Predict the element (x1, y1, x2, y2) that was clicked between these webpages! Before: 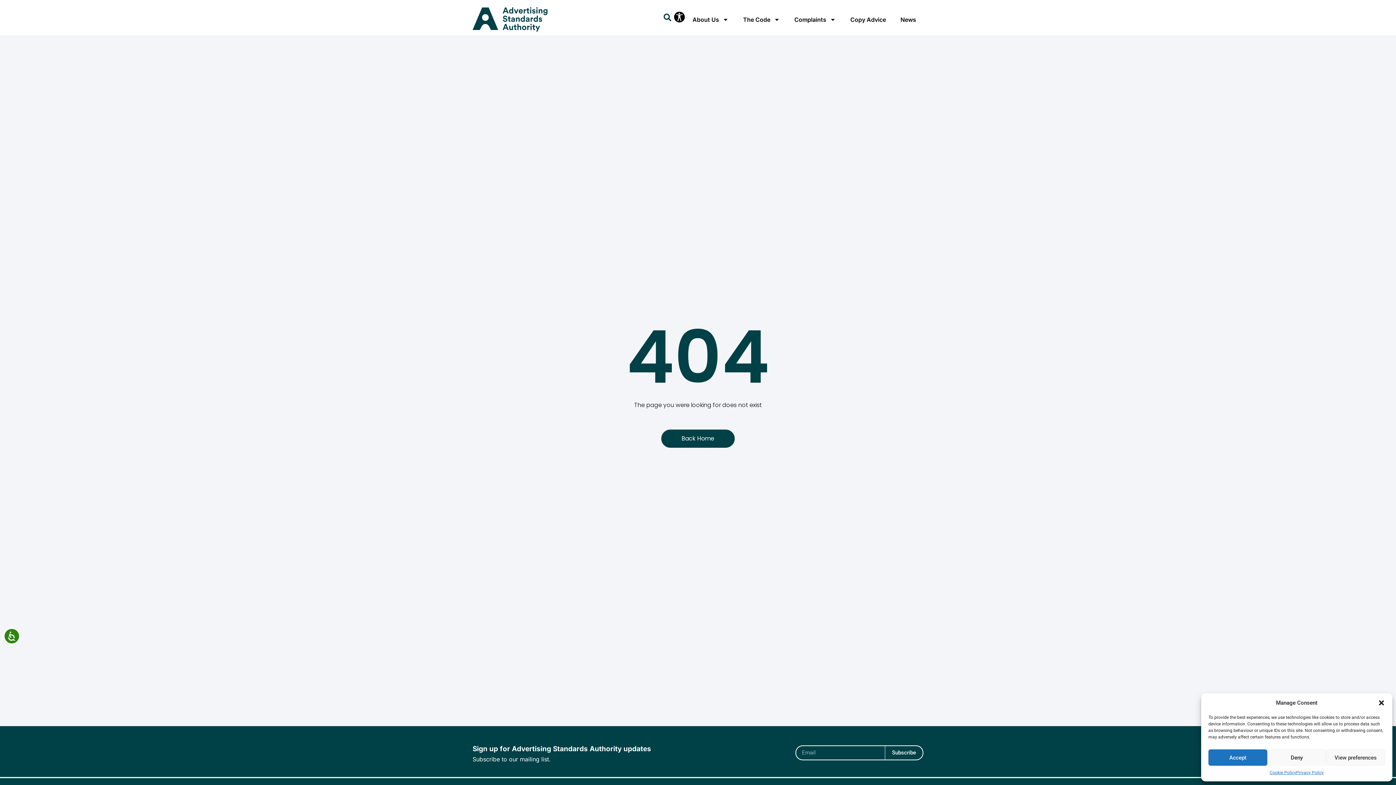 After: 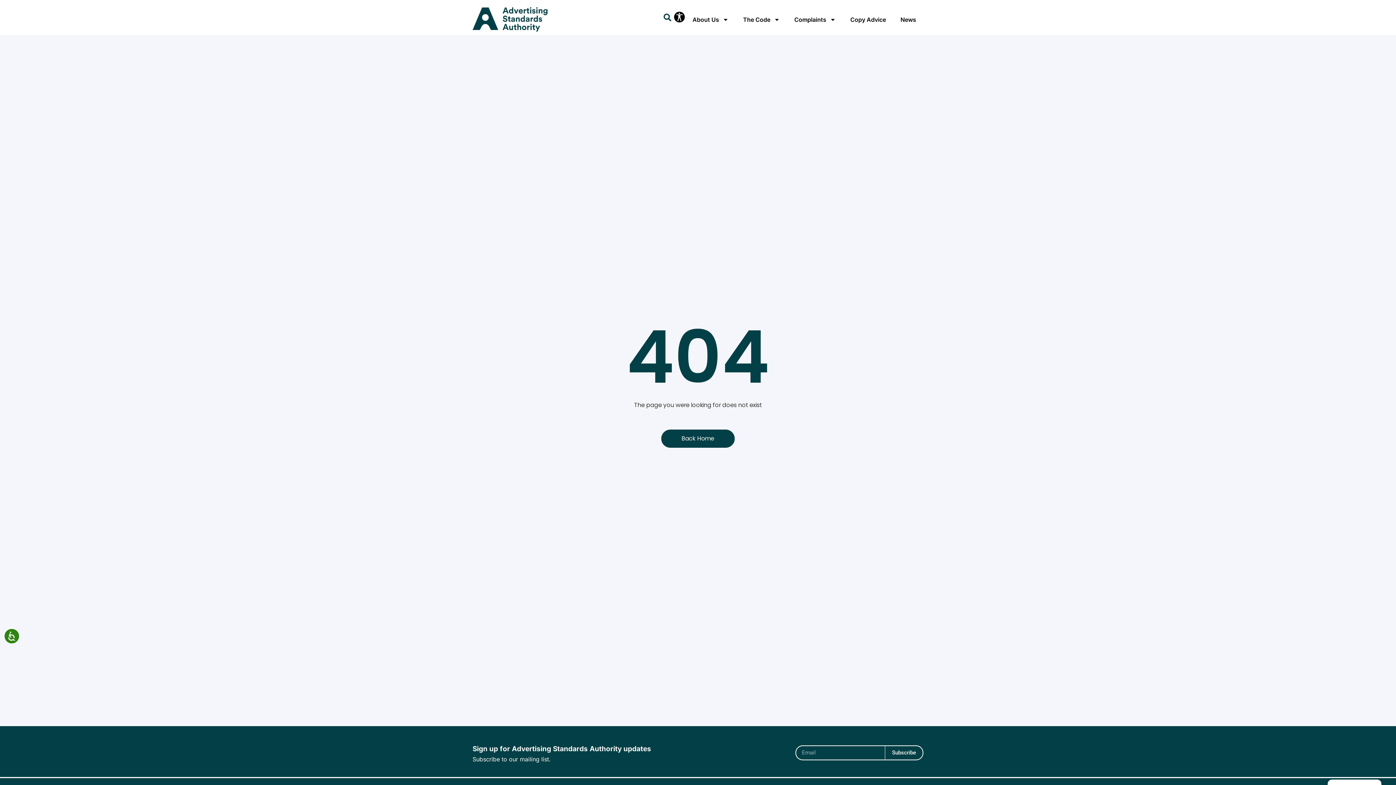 Action: bbox: (1267, 749, 1326, 766) label: Deny